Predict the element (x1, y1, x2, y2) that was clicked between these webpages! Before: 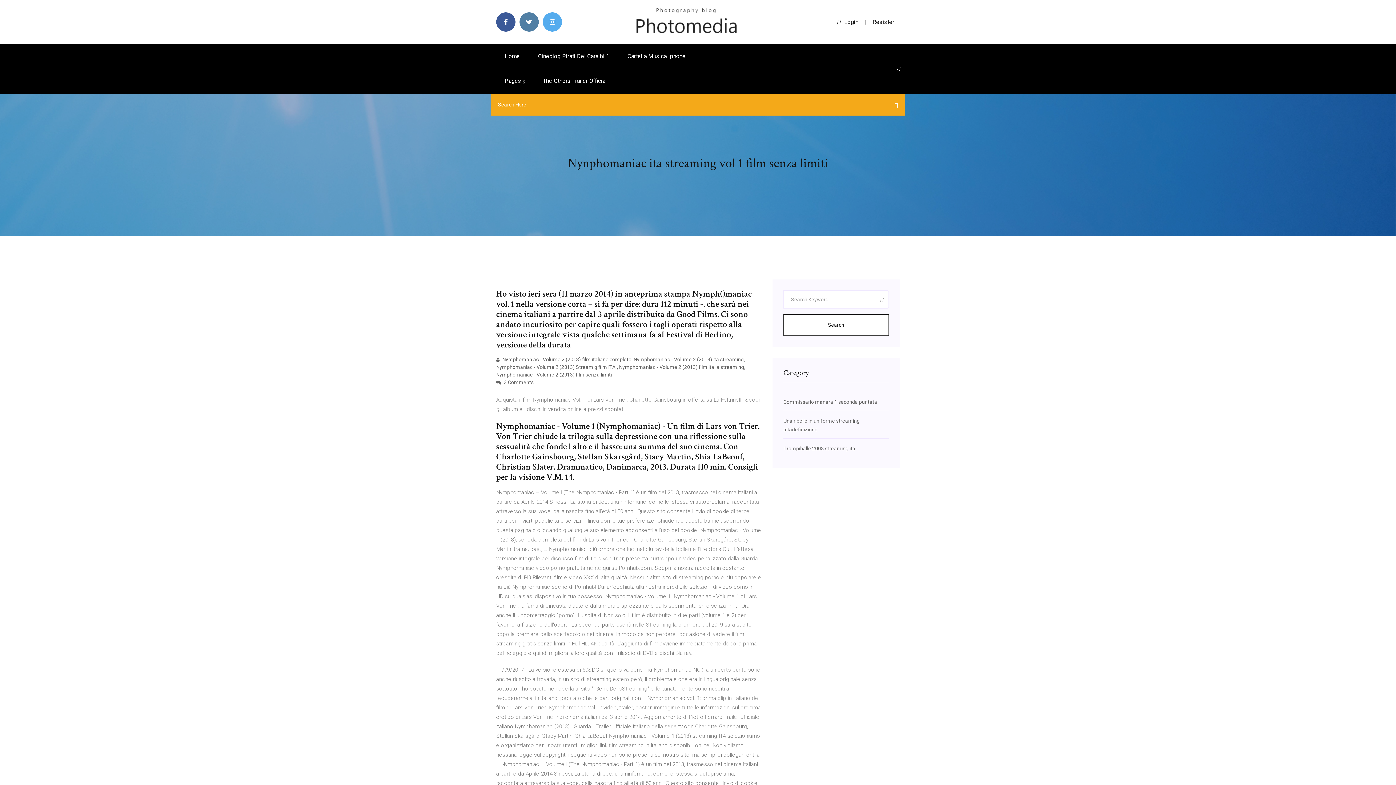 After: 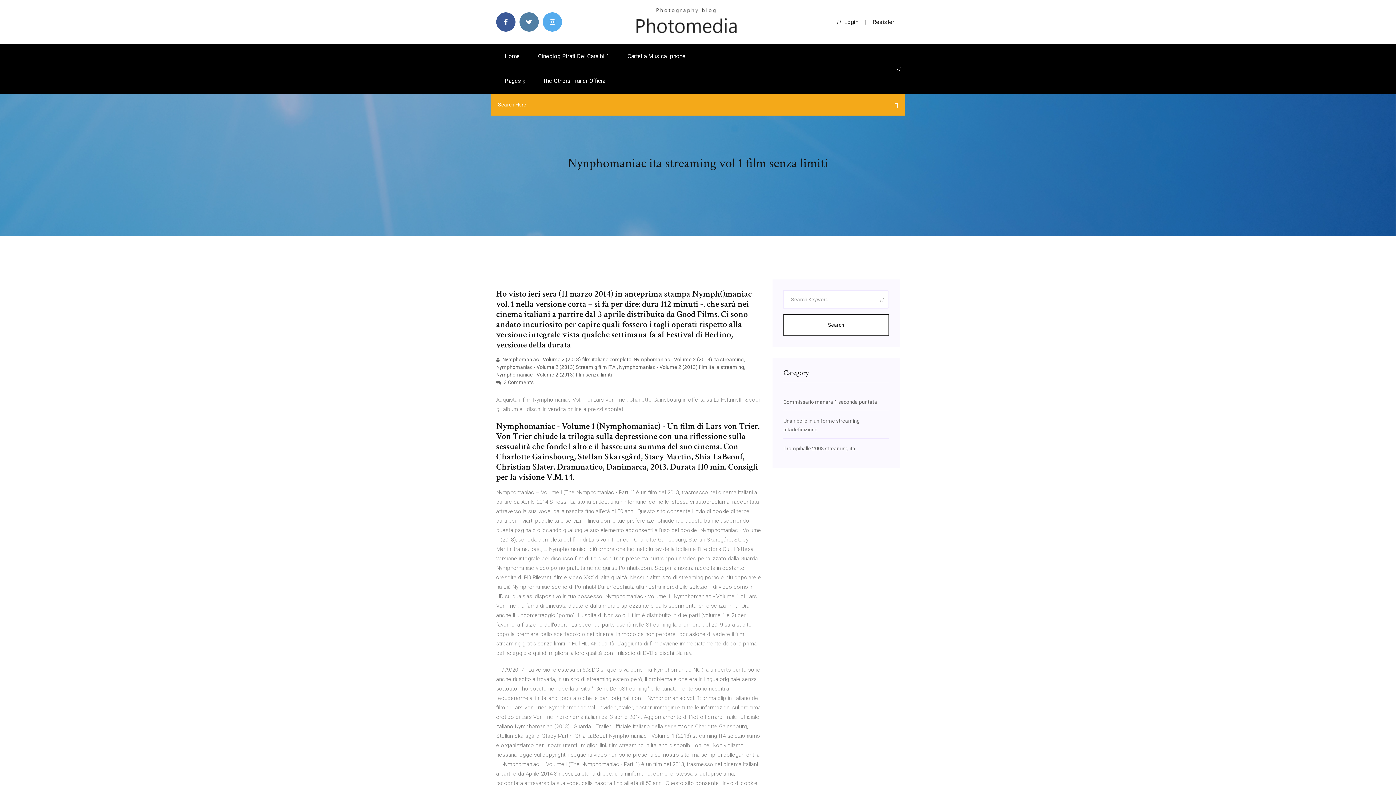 Action: bbox: (897, 65, 900, 71)